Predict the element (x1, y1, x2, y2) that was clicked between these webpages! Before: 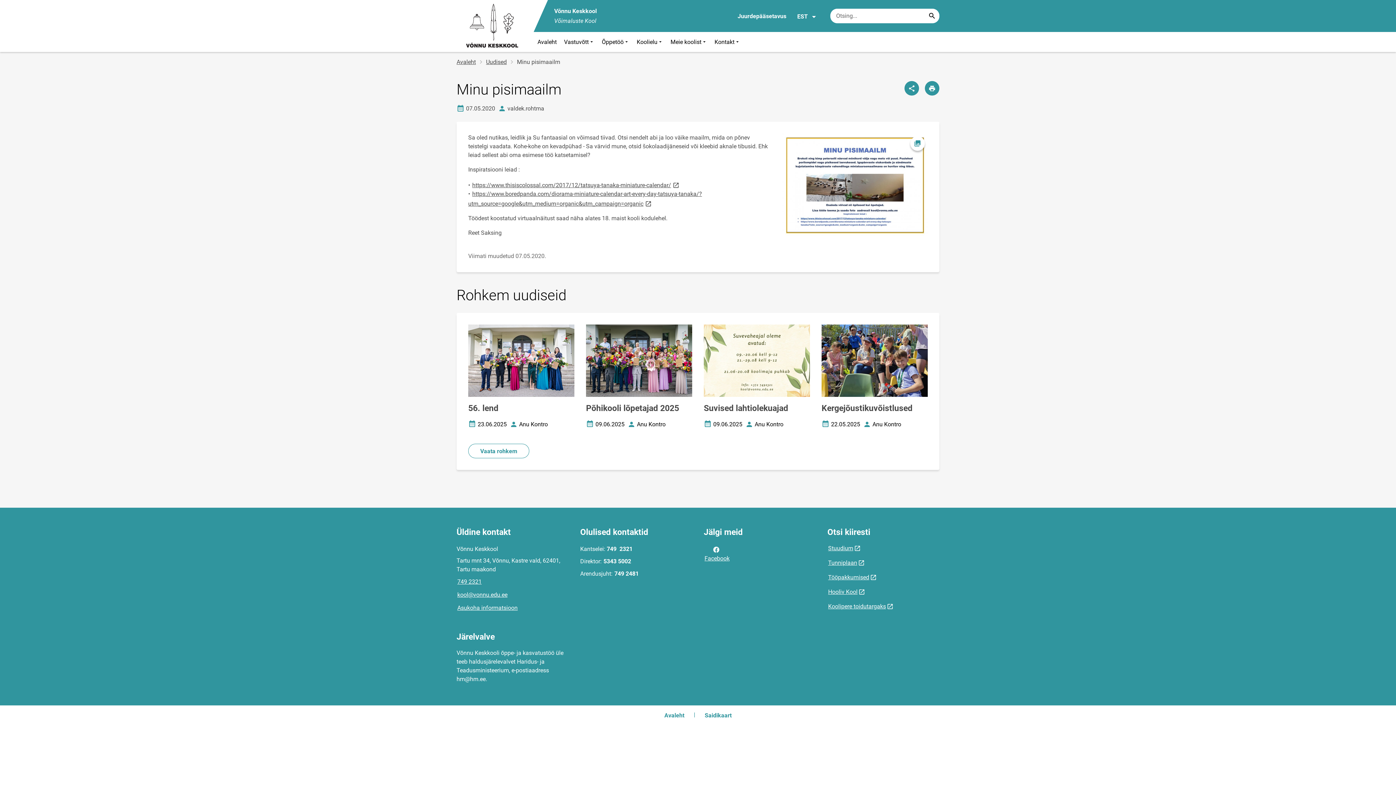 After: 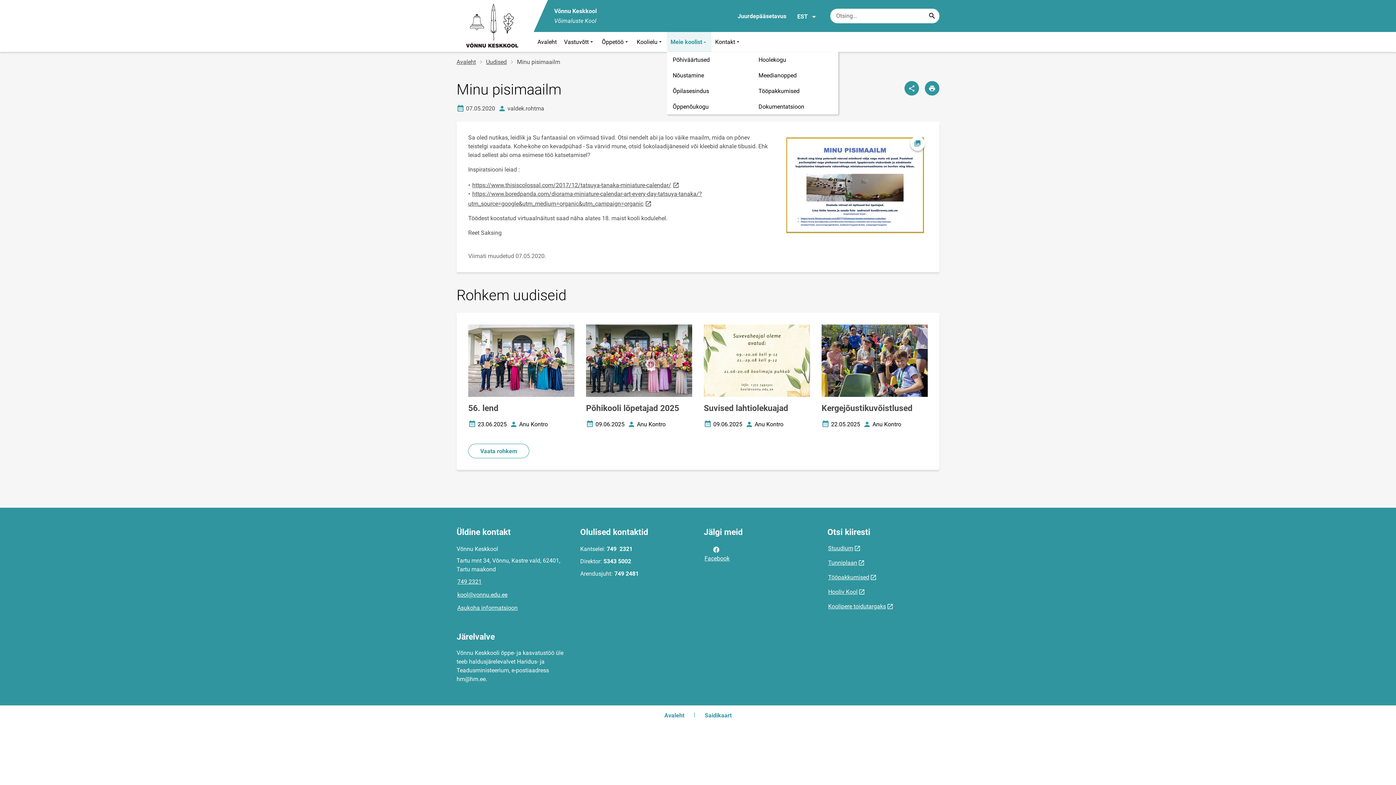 Action: label: Meie koolist bbox: (667, 32, 711, 52)